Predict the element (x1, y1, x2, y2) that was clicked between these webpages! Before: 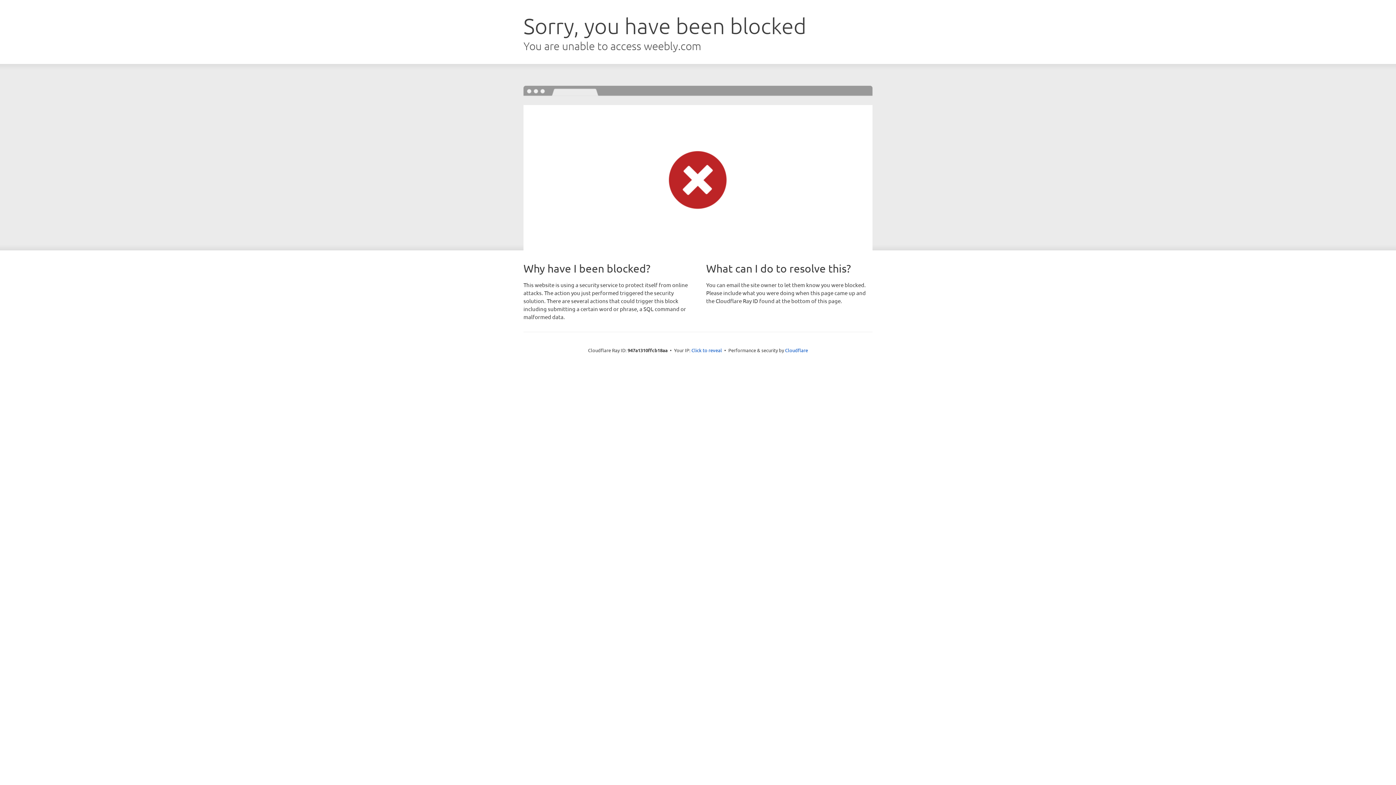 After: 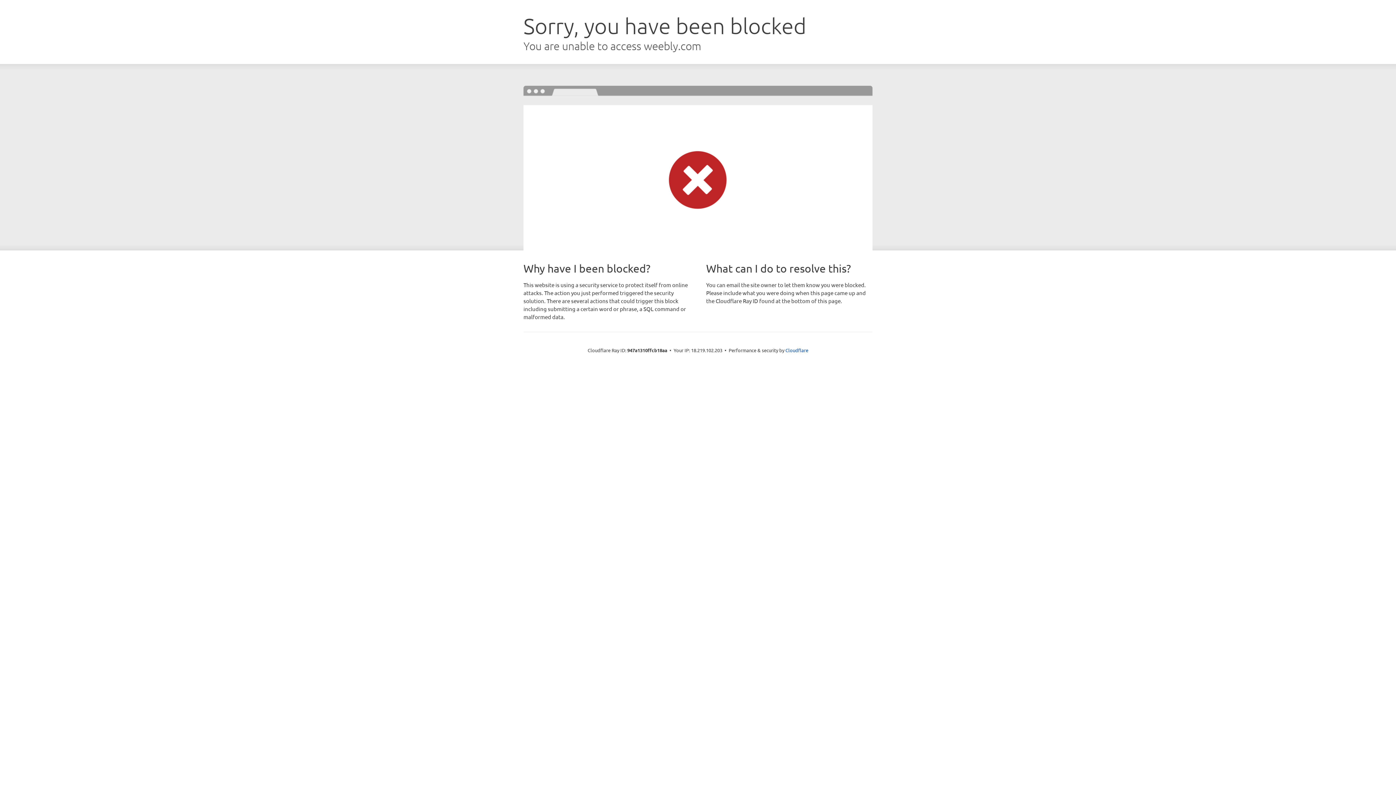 Action: label: Click to reveal bbox: (691, 346, 722, 353)